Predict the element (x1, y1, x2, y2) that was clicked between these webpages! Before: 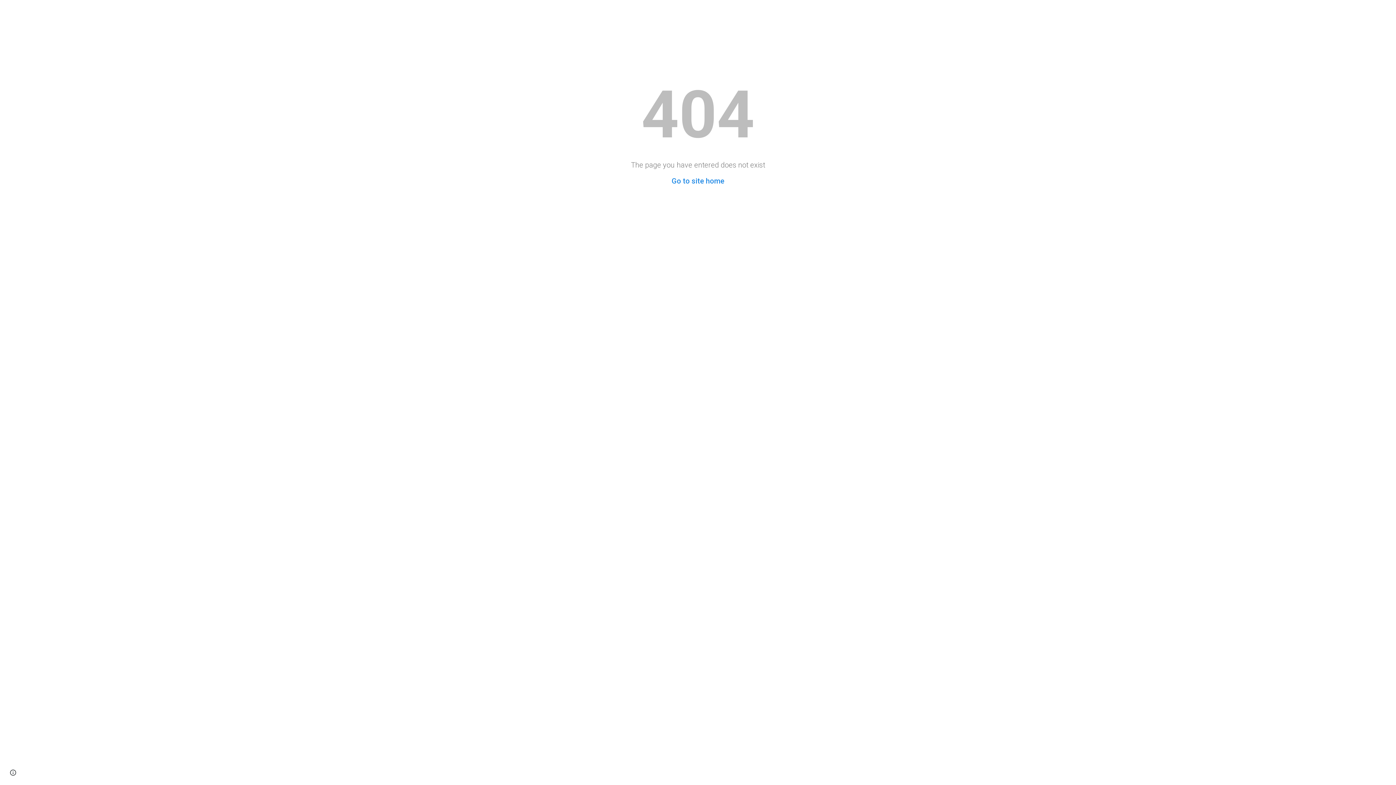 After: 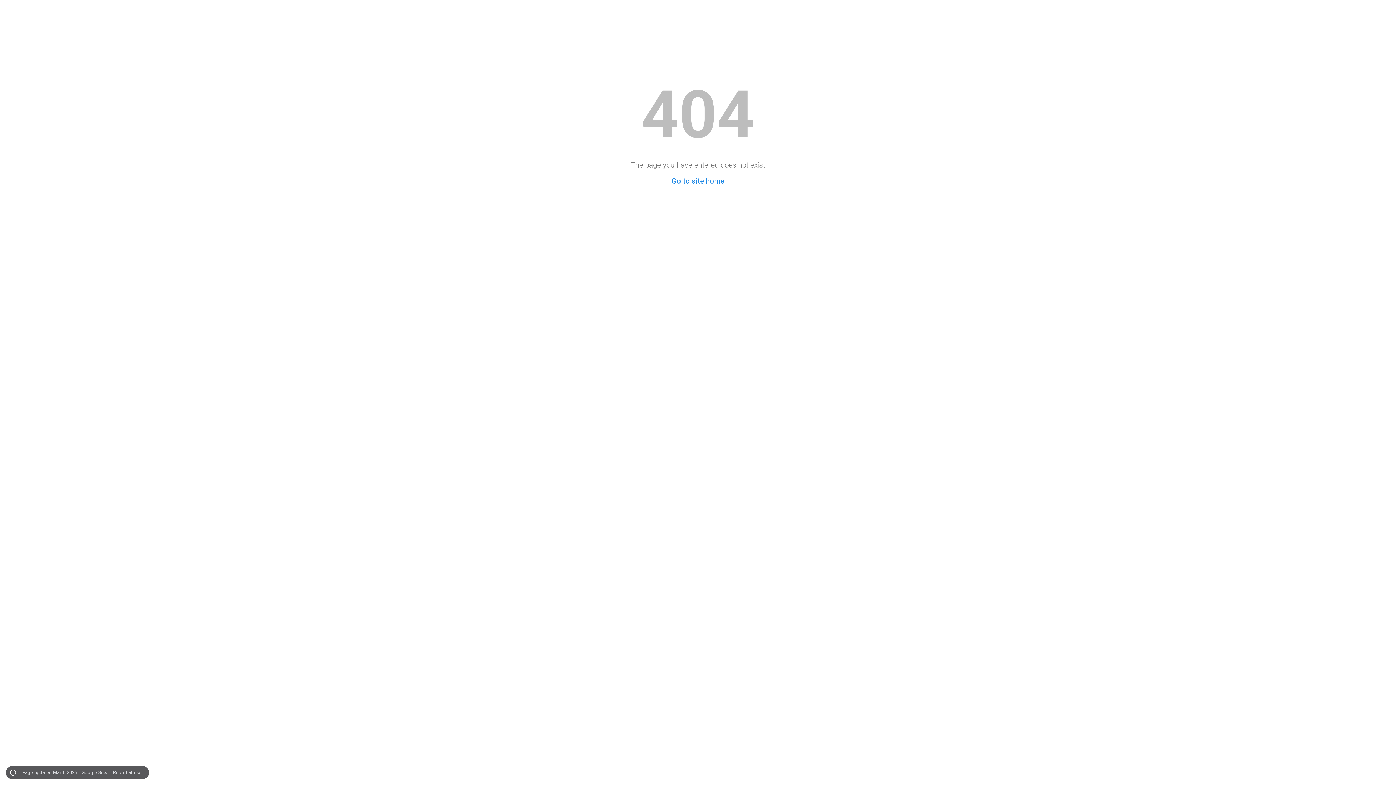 Action: label: Site actions bbox: (8, 768, 18, 778)